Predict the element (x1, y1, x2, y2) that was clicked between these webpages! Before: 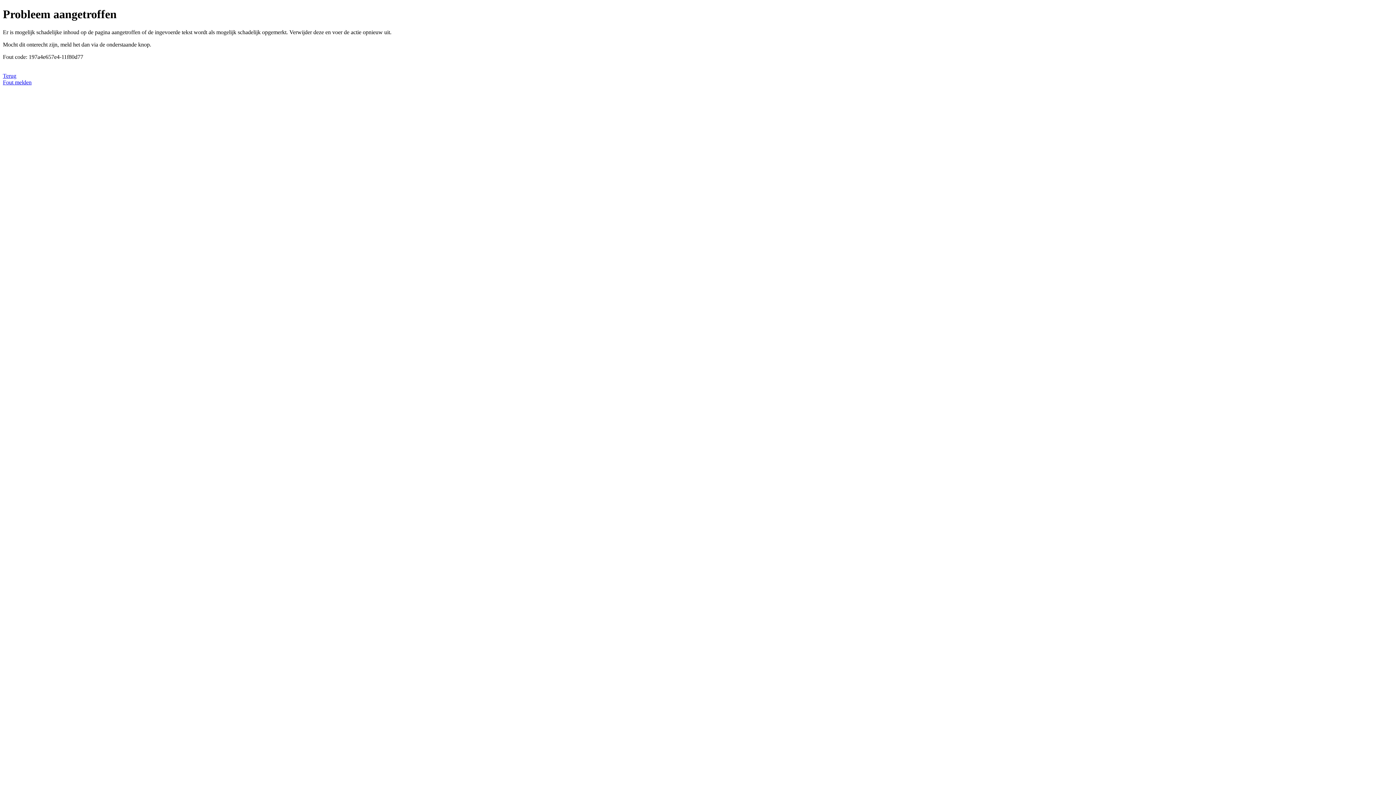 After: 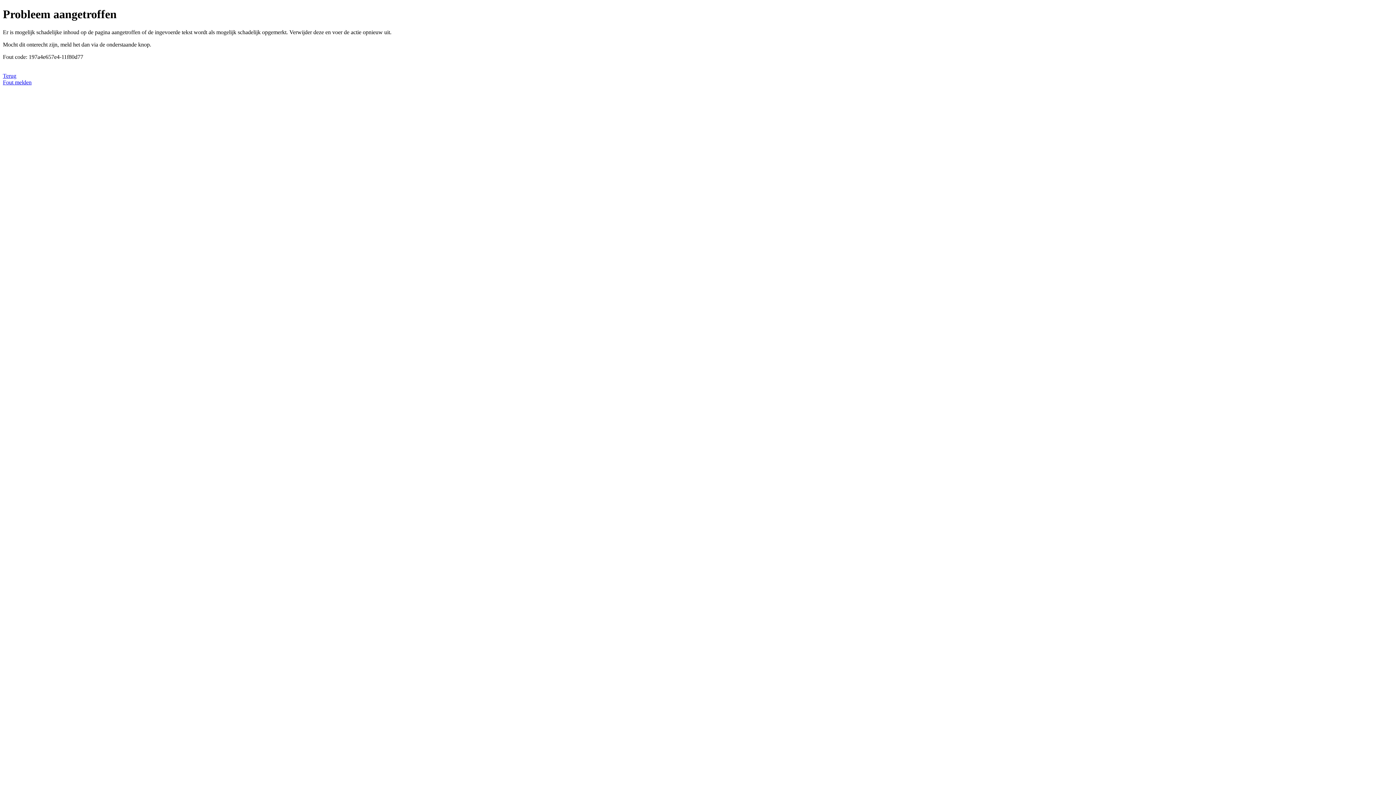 Action: bbox: (2, 79, 31, 85) label: Fout melden